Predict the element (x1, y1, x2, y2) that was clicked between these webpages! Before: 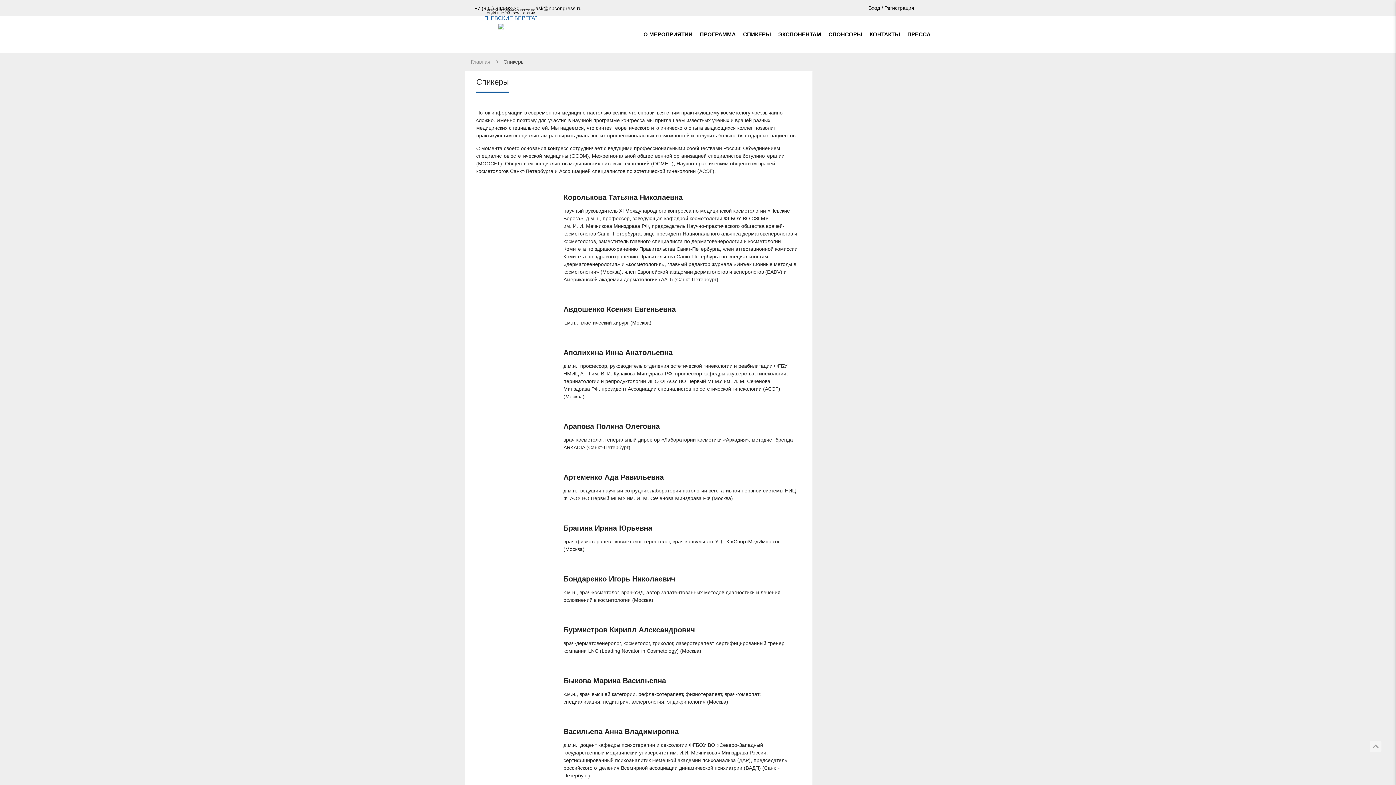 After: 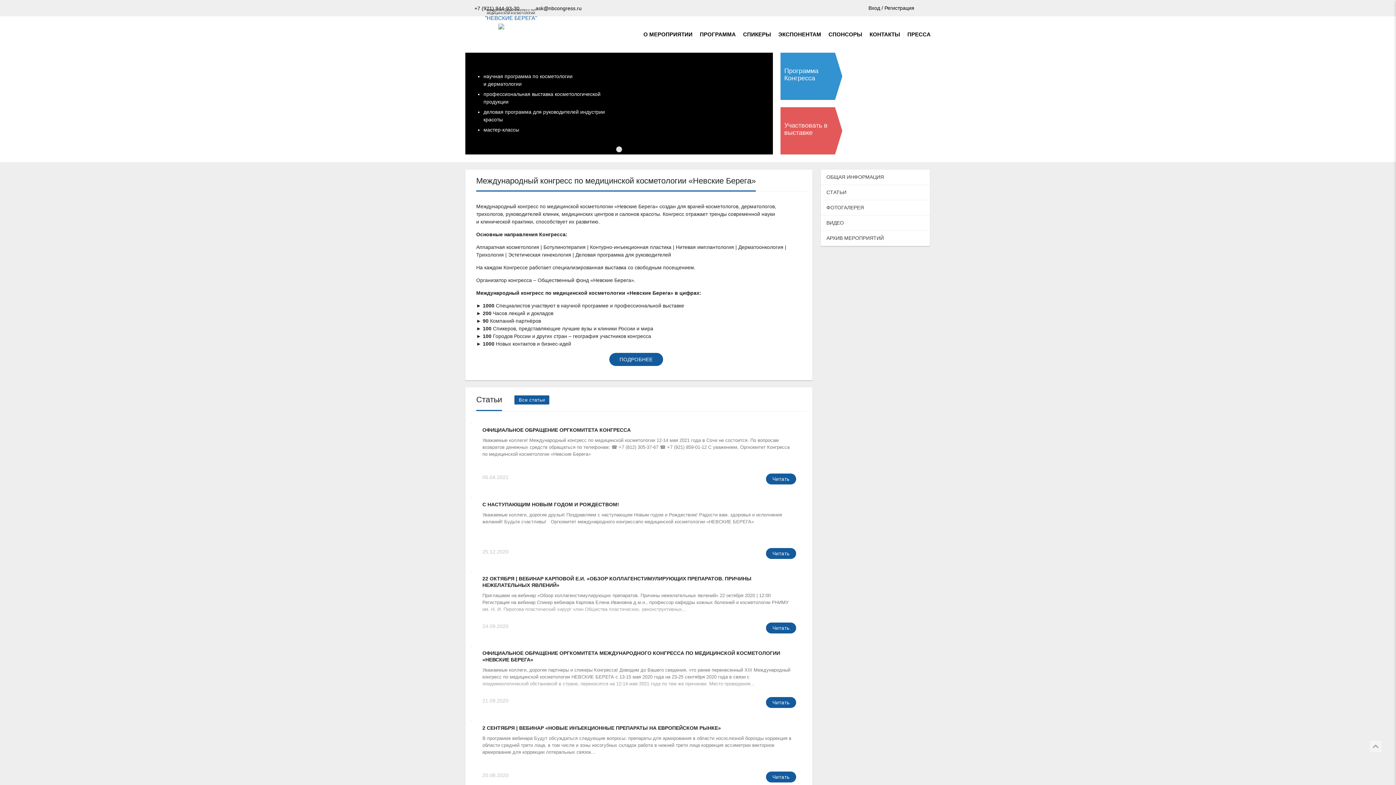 Action: bbox: (470, 58, 490, 64) label: Главная